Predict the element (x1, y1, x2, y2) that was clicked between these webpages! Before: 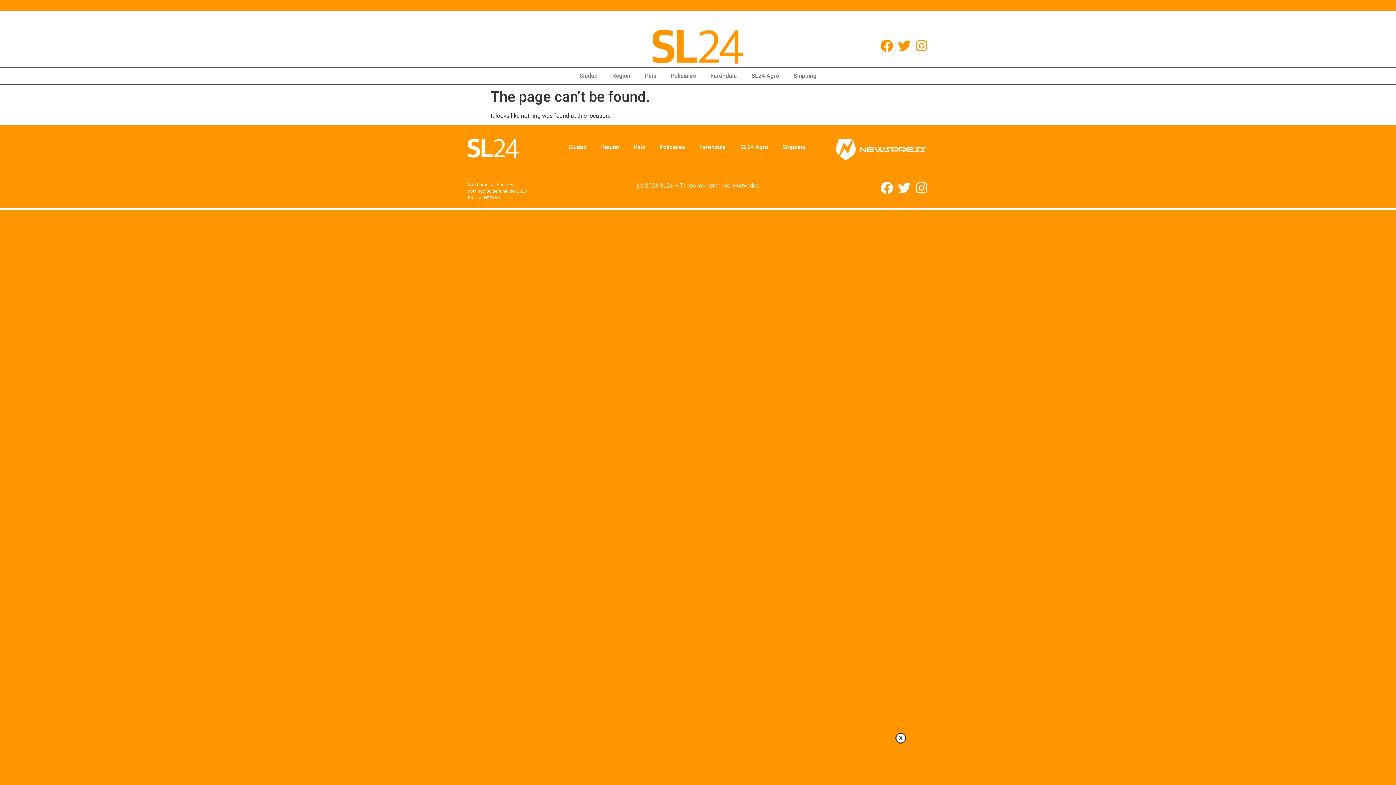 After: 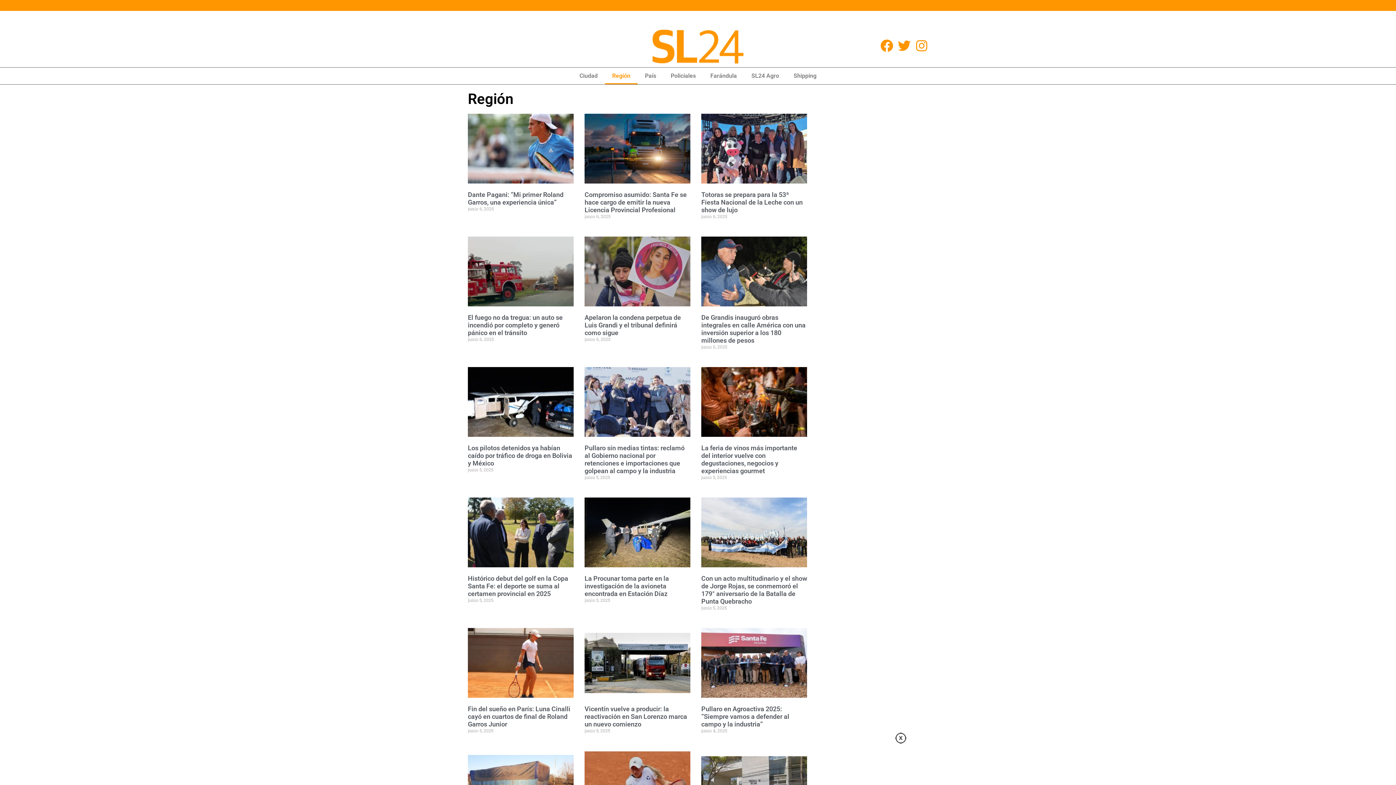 Action: label: Región bbox: (594, 139, 626, 155)